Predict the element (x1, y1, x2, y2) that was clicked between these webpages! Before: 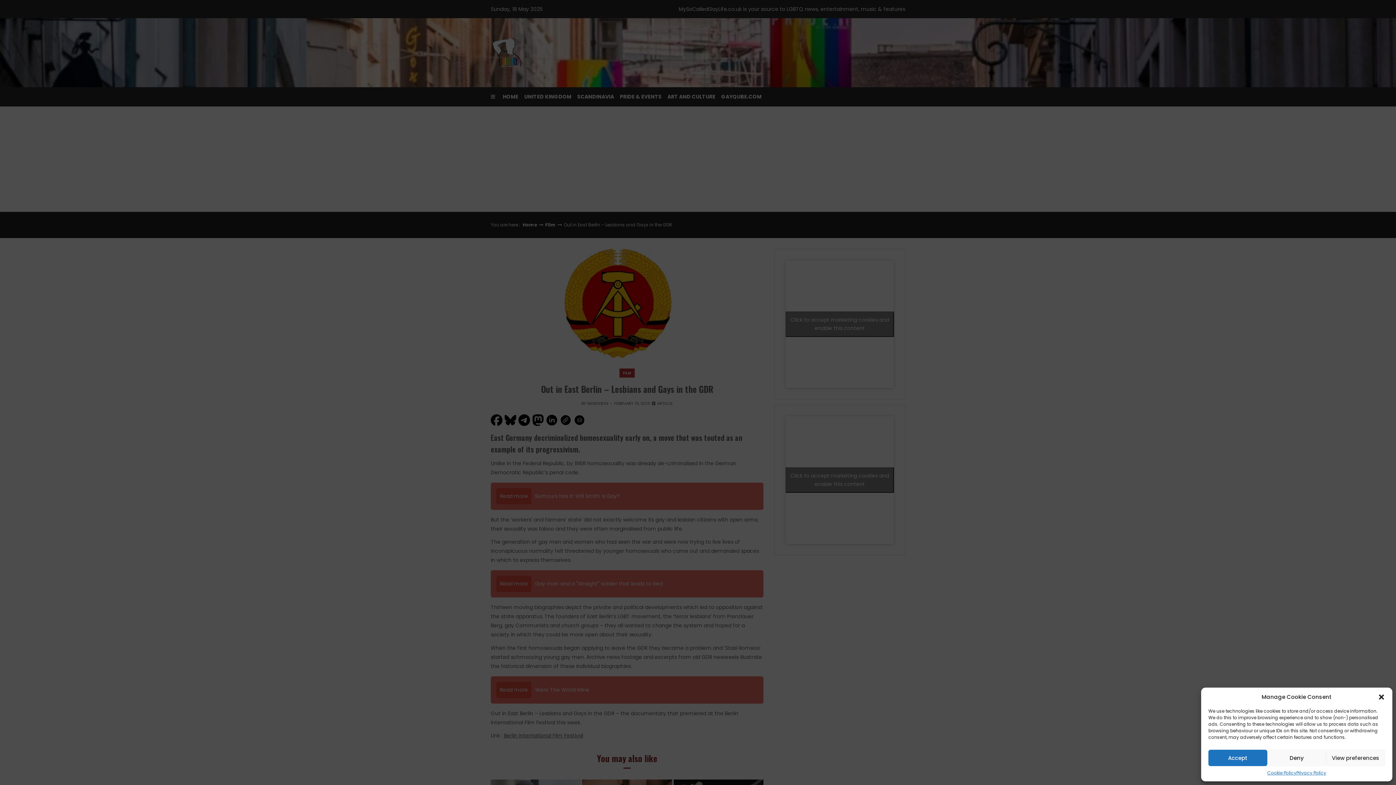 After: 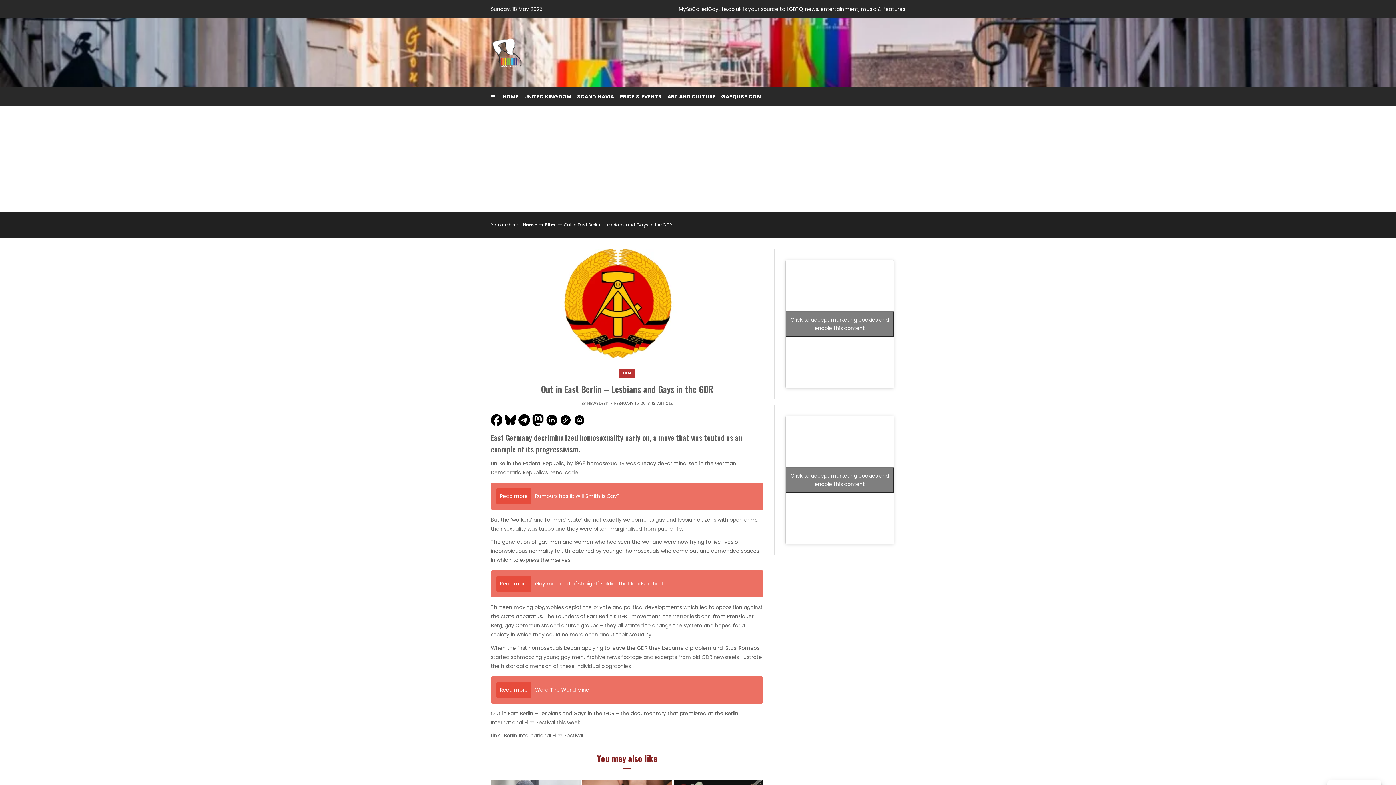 Action: bbox: (1267, 750, 1326, 766) label: Deny